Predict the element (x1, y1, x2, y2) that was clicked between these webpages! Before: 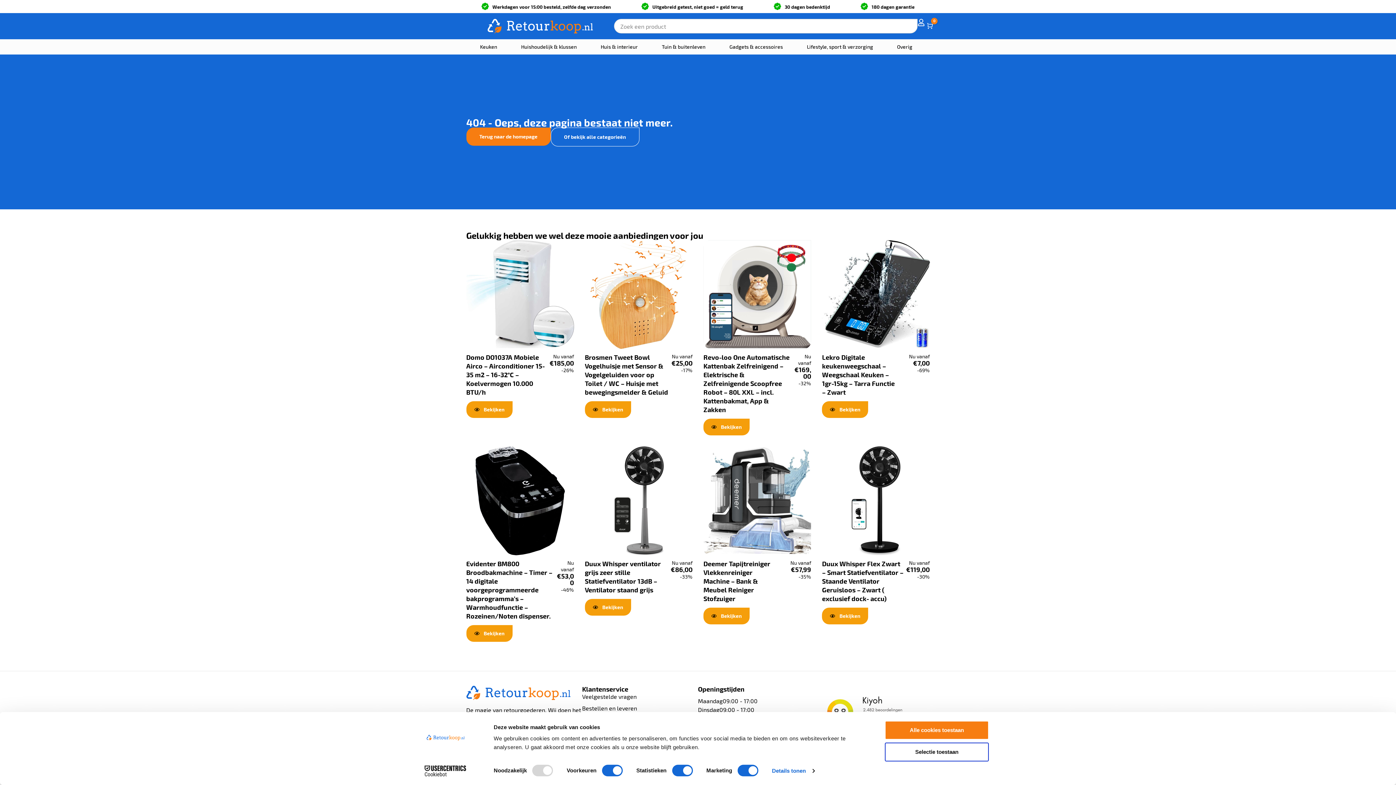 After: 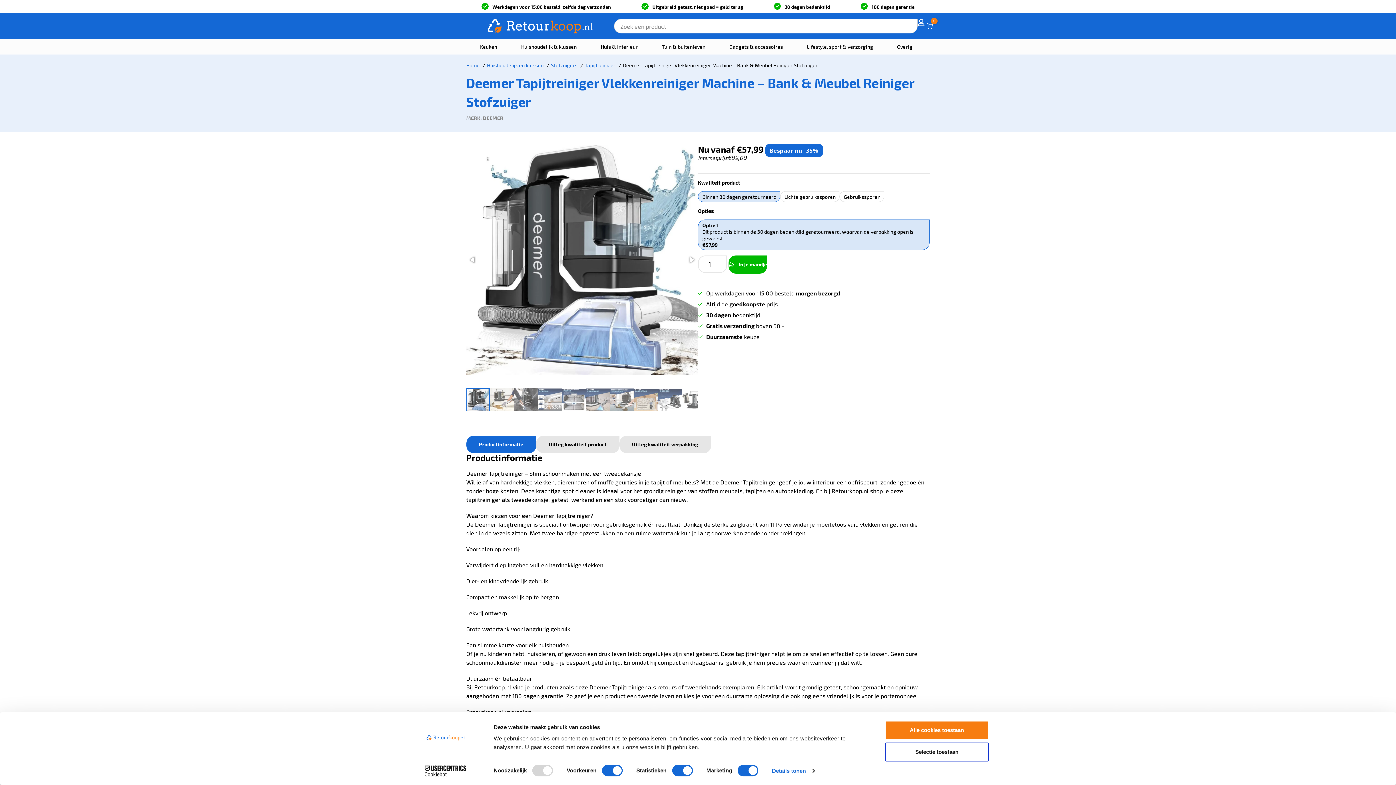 Action: bbox: (703, 446, 811, 555)